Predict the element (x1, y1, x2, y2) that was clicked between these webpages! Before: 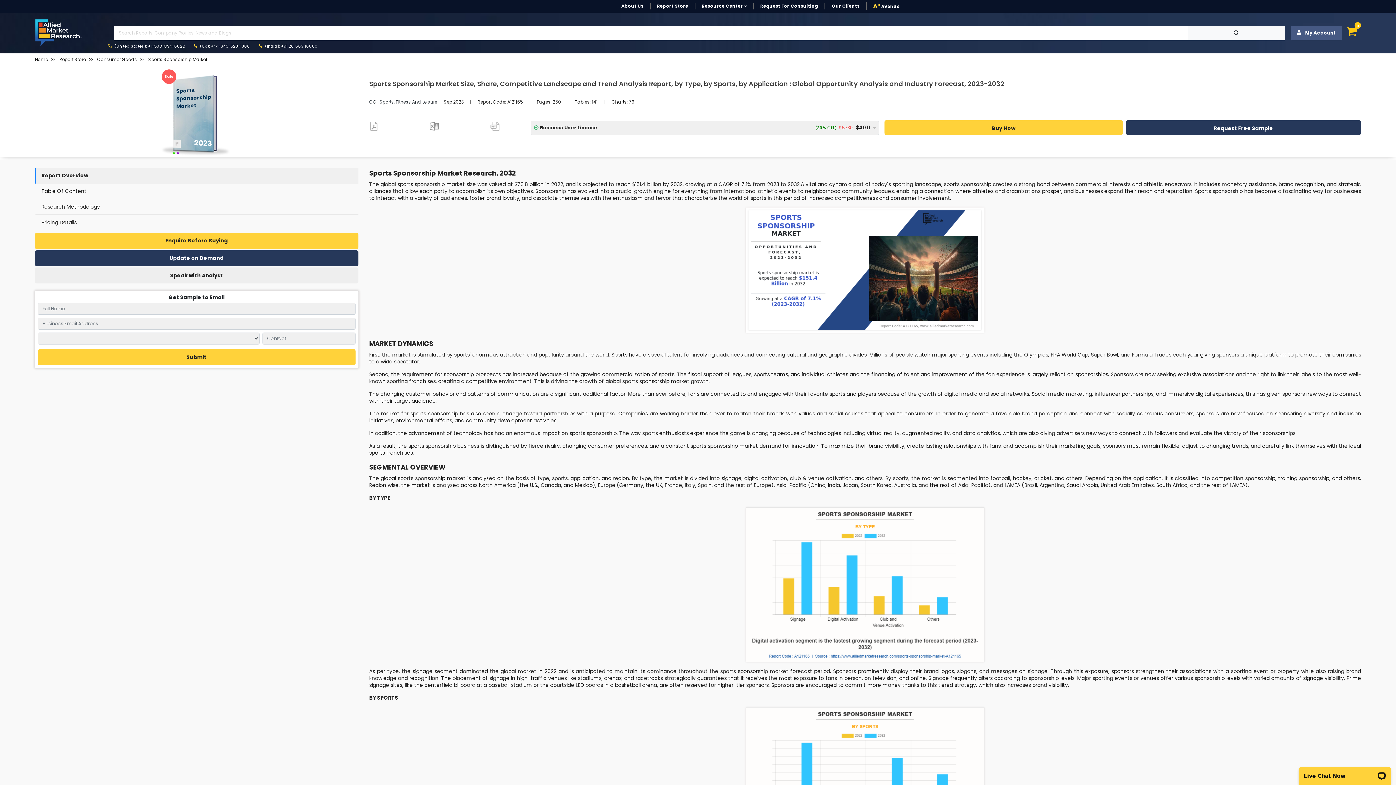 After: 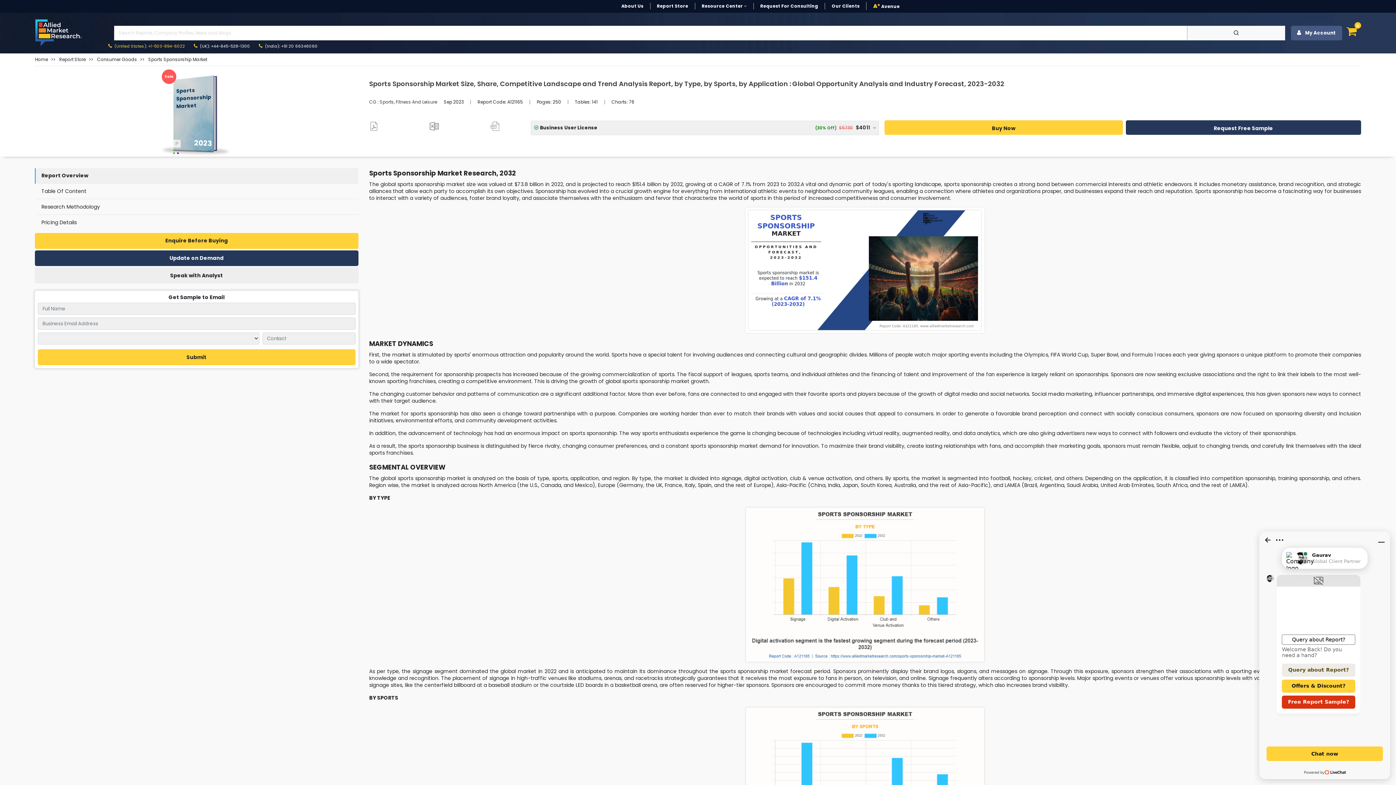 Action: bbox: (108, 40, 193, 51) label:  (United States): +1-503-894-6022